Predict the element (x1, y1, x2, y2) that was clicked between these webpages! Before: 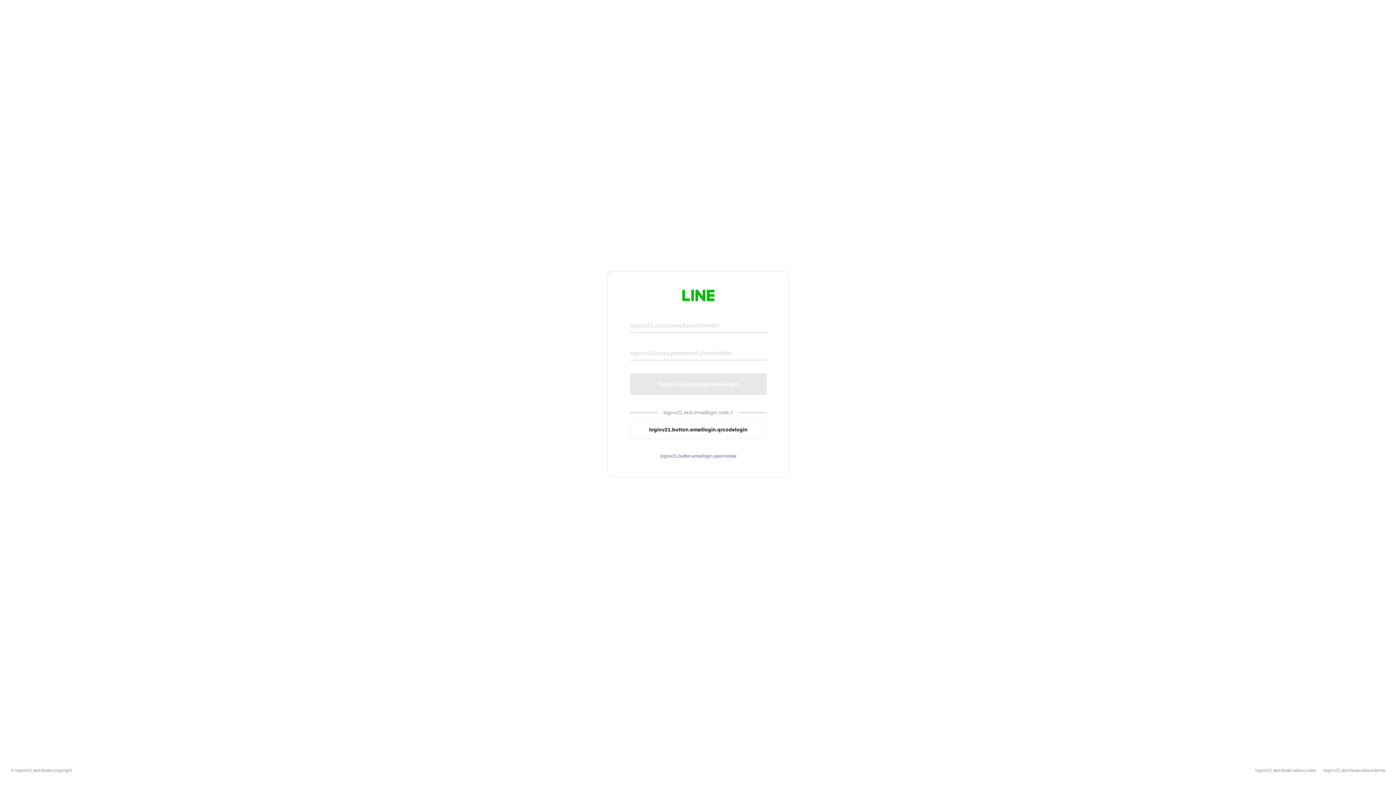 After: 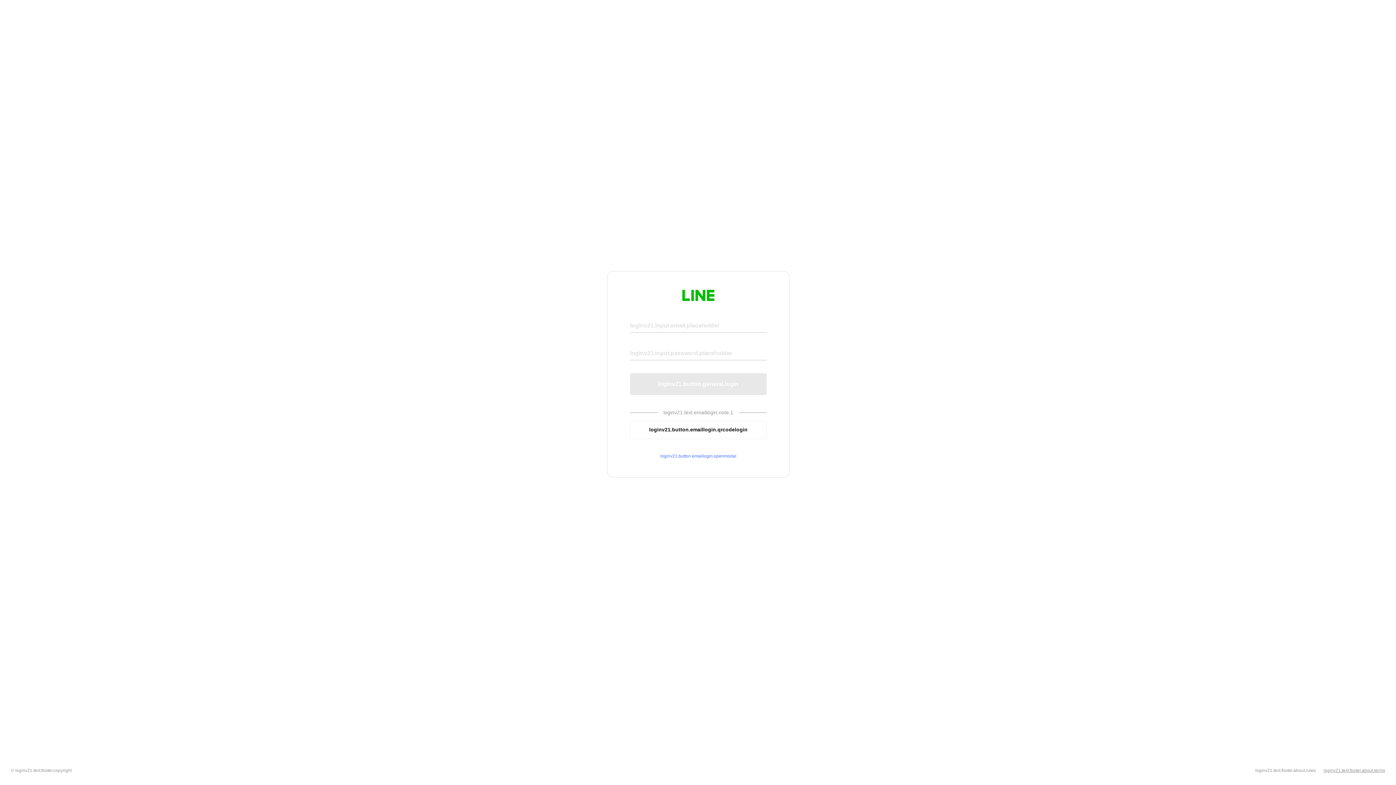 Action: bbox: (1324, 768, 1385, 773) label: loginv21.text.footer.about.terms